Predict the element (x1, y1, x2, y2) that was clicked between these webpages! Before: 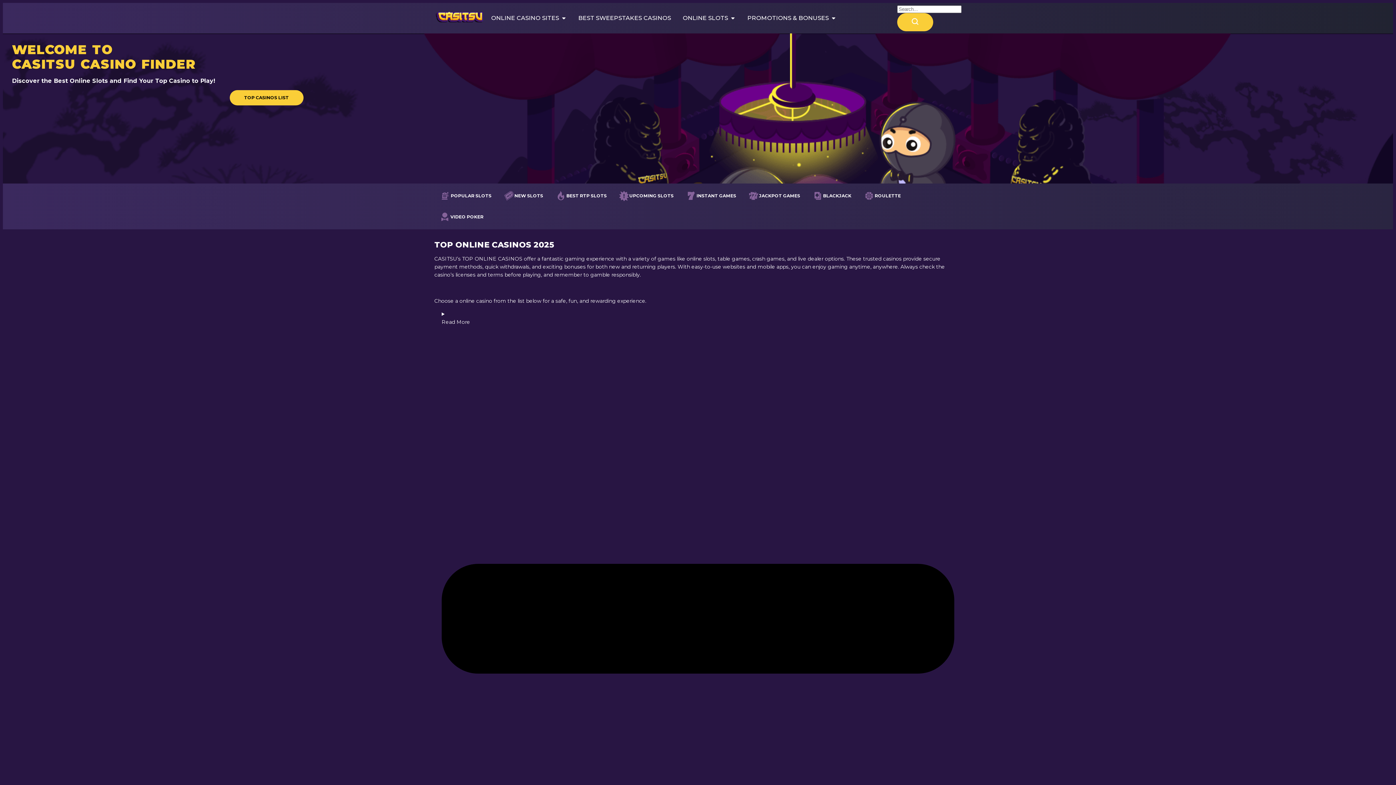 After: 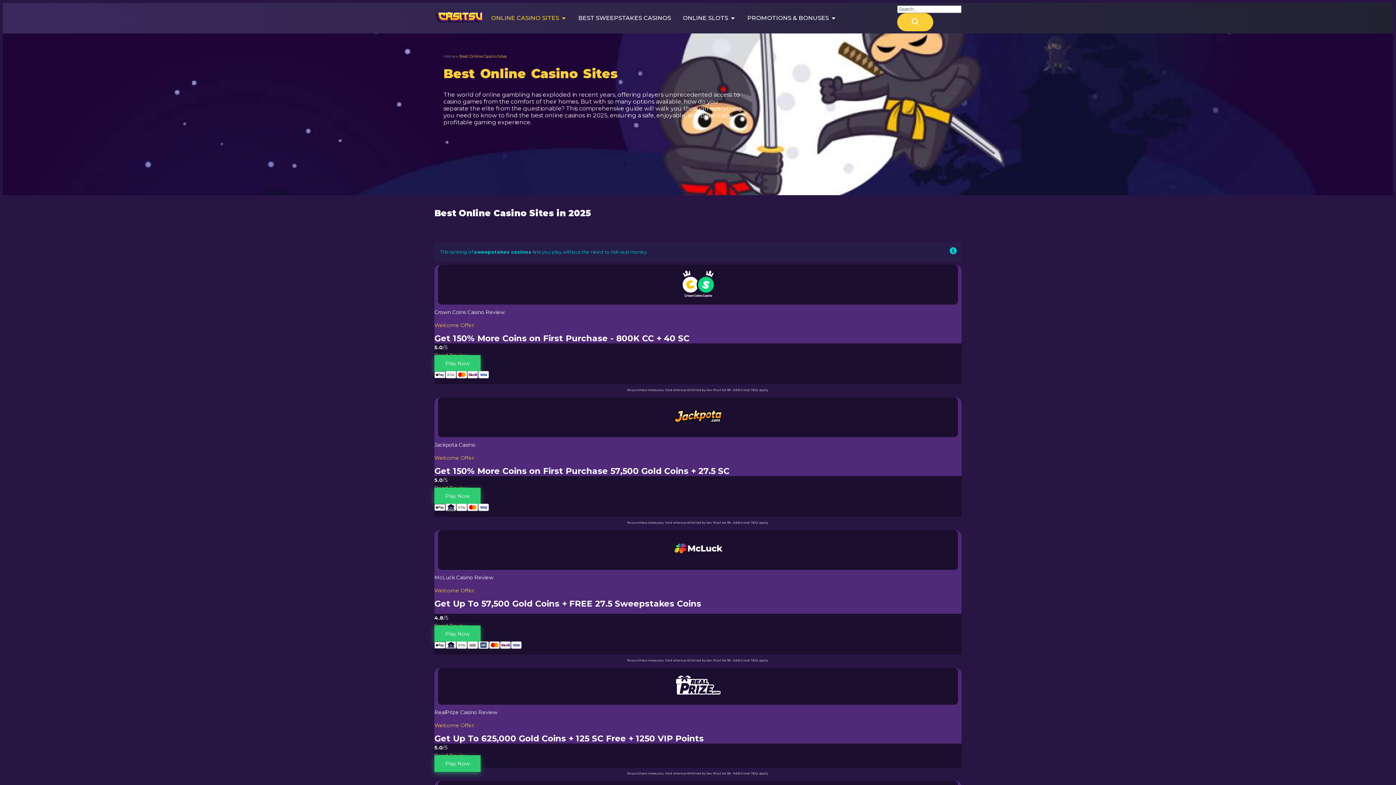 Action: bbox: (229, 90, 303, 105) label: TOP CASINOS LIST